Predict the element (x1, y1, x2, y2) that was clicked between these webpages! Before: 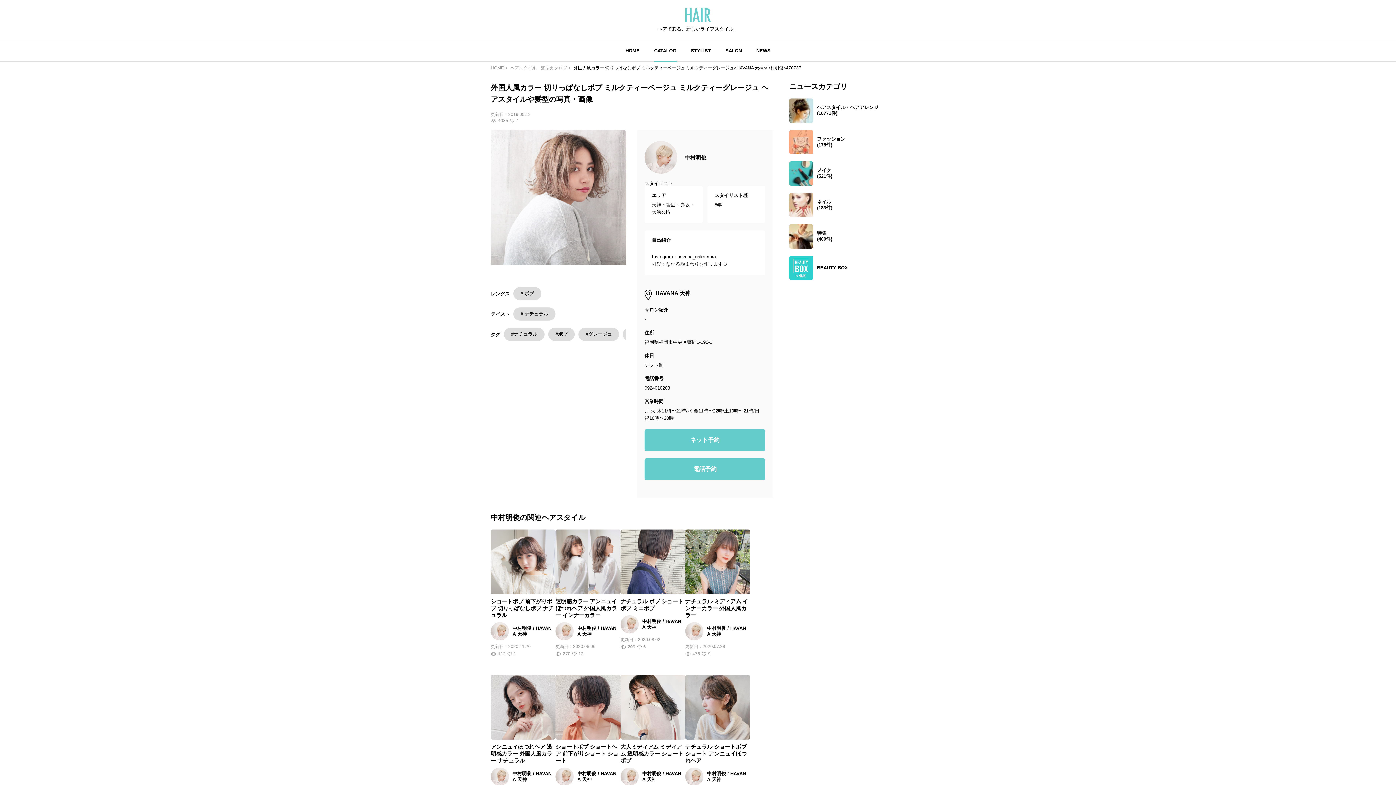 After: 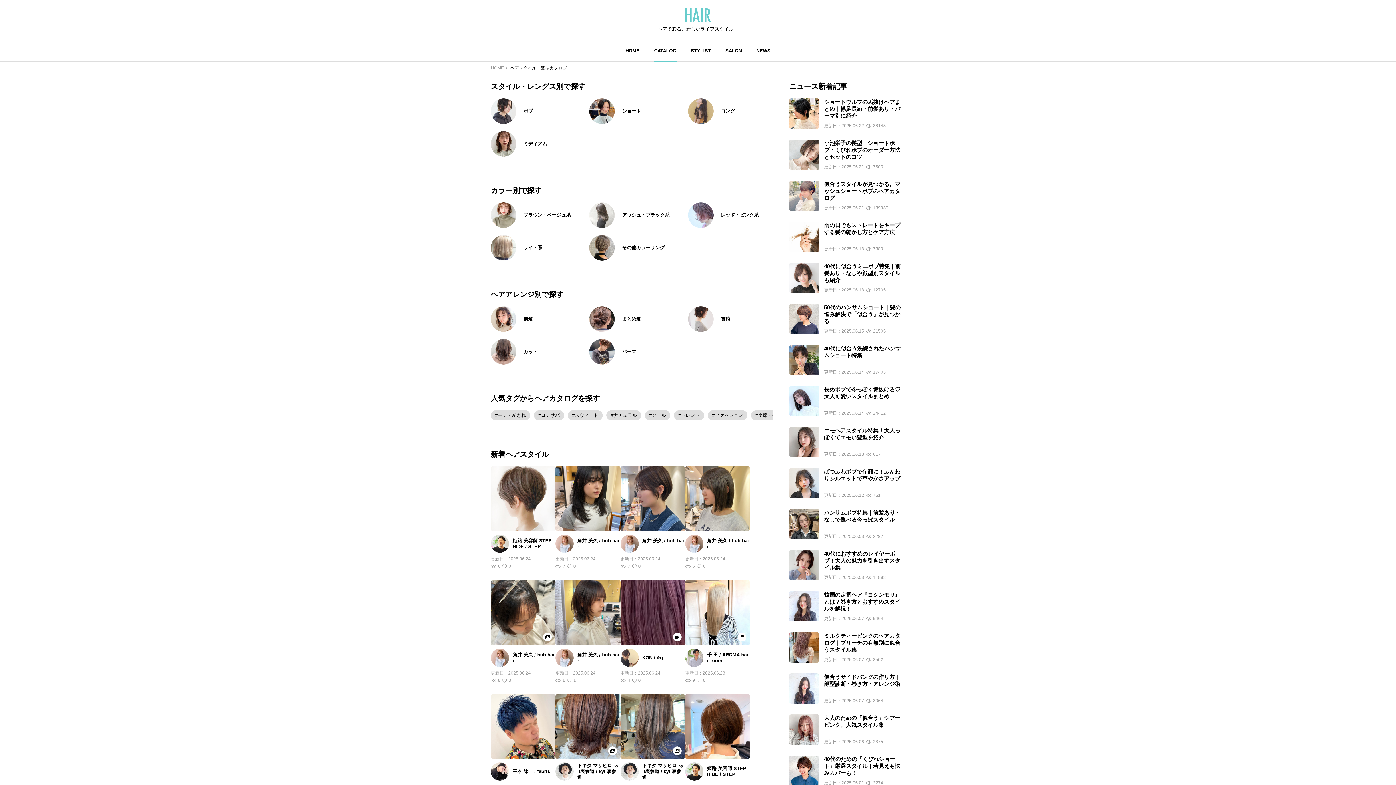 Action: label: CATALOG bbox: (654, 47, 676, 62)